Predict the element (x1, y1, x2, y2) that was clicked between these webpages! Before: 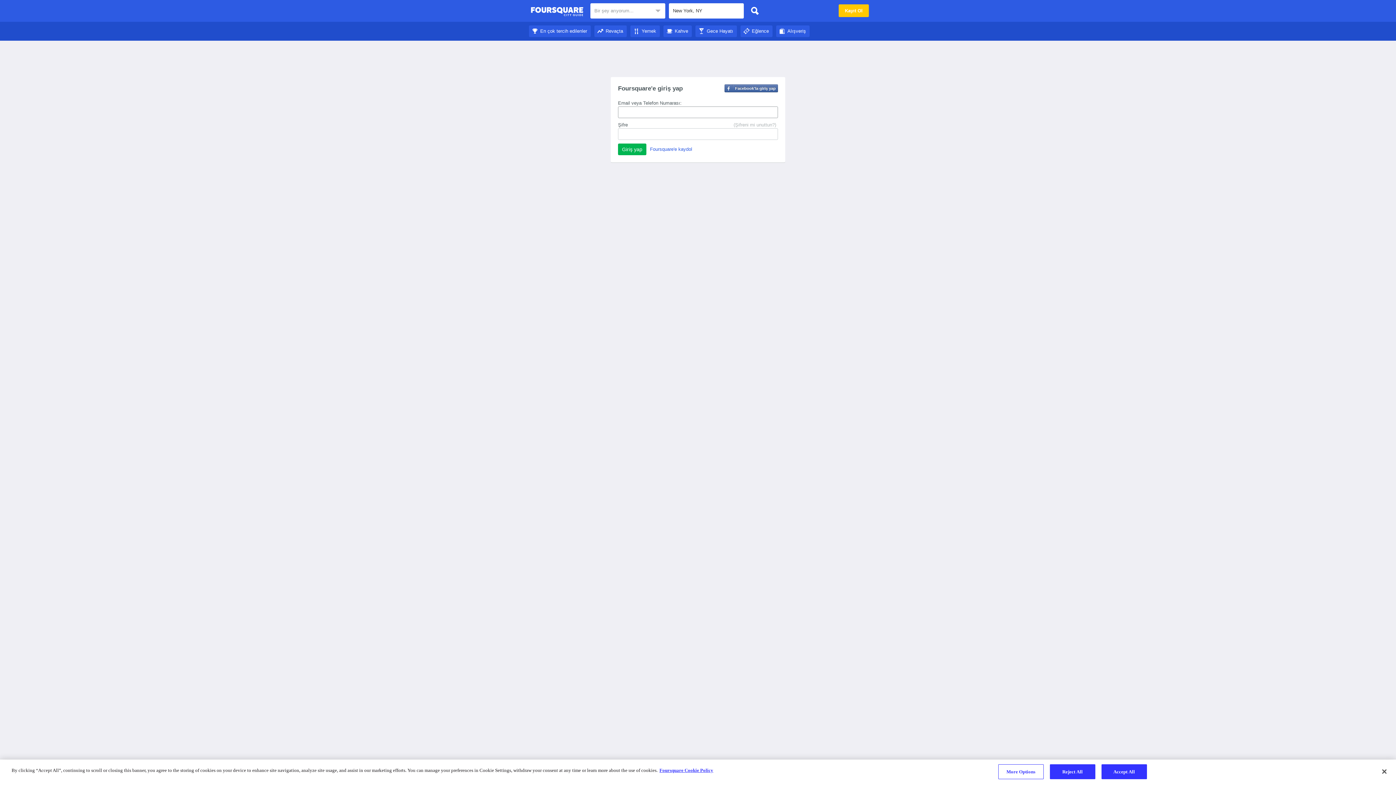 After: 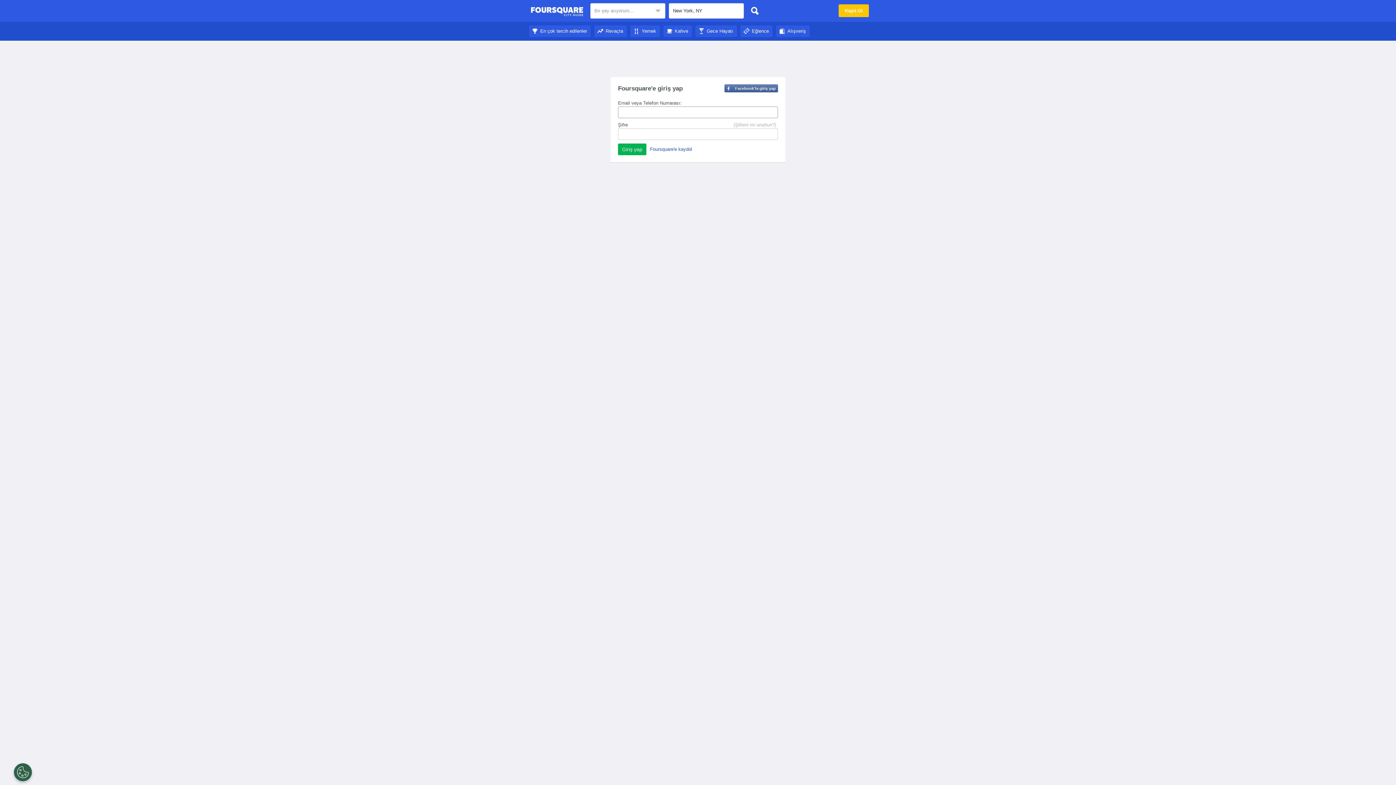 Action: bbox: (747, 3, 762, 18)